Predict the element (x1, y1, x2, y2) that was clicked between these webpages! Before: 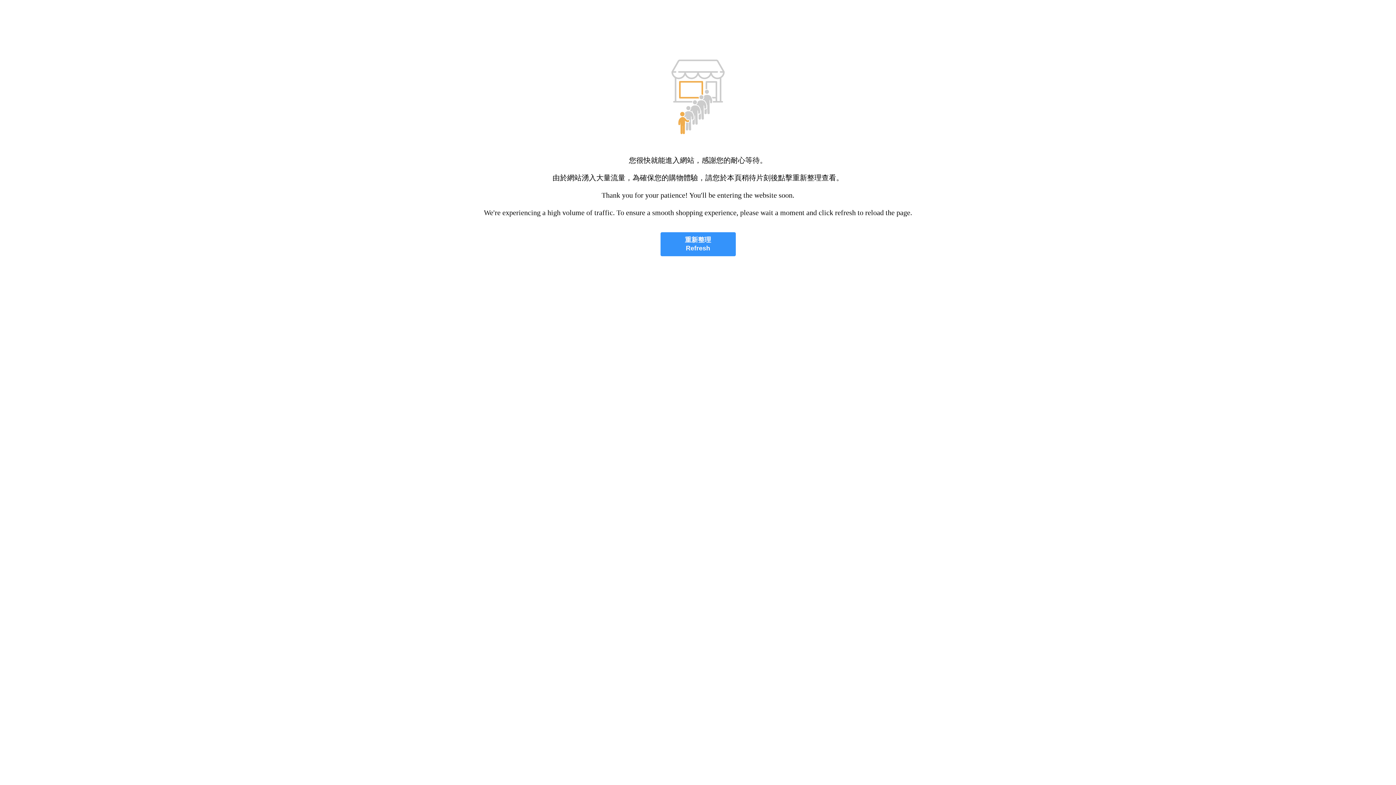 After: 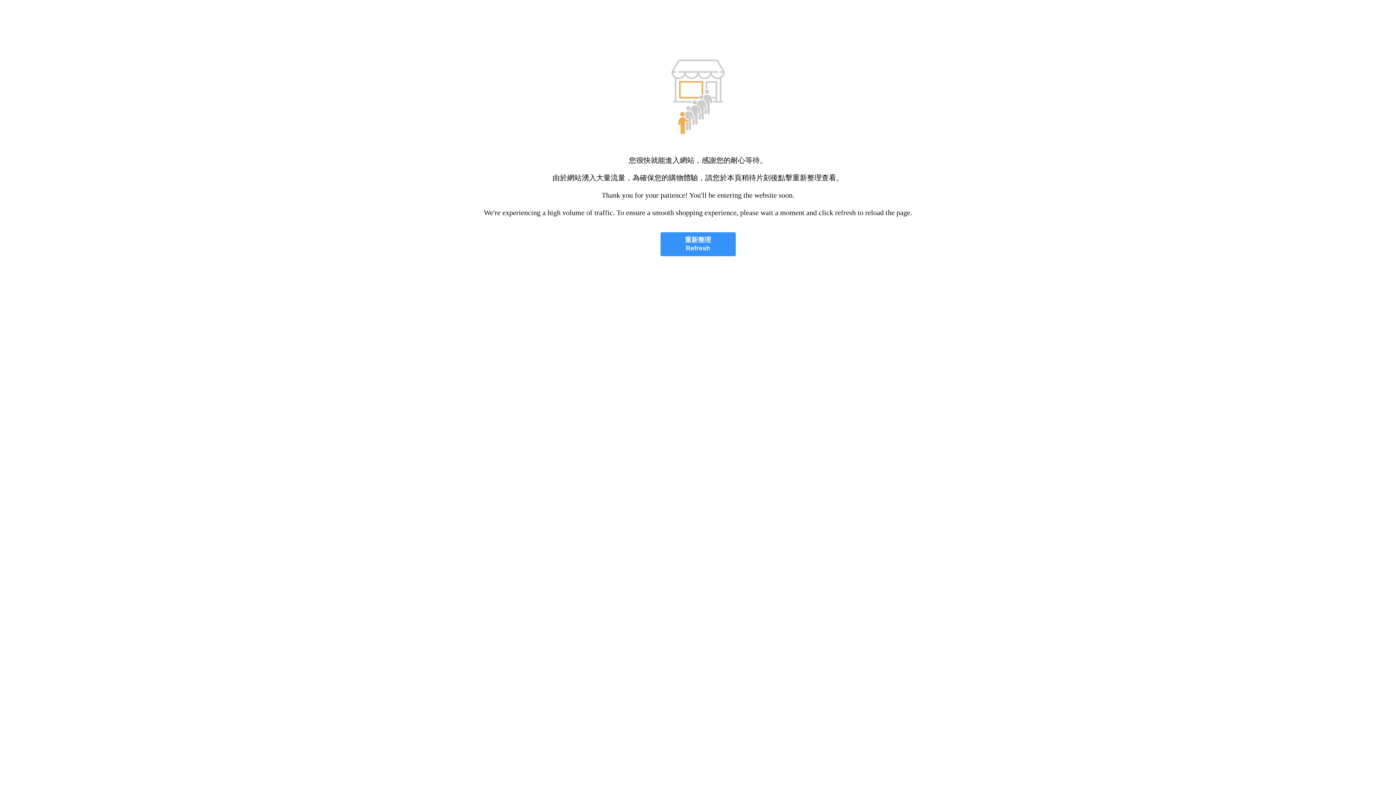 Action: label: 重新整理
Refresh bbox: (660, 232, 735, 256)